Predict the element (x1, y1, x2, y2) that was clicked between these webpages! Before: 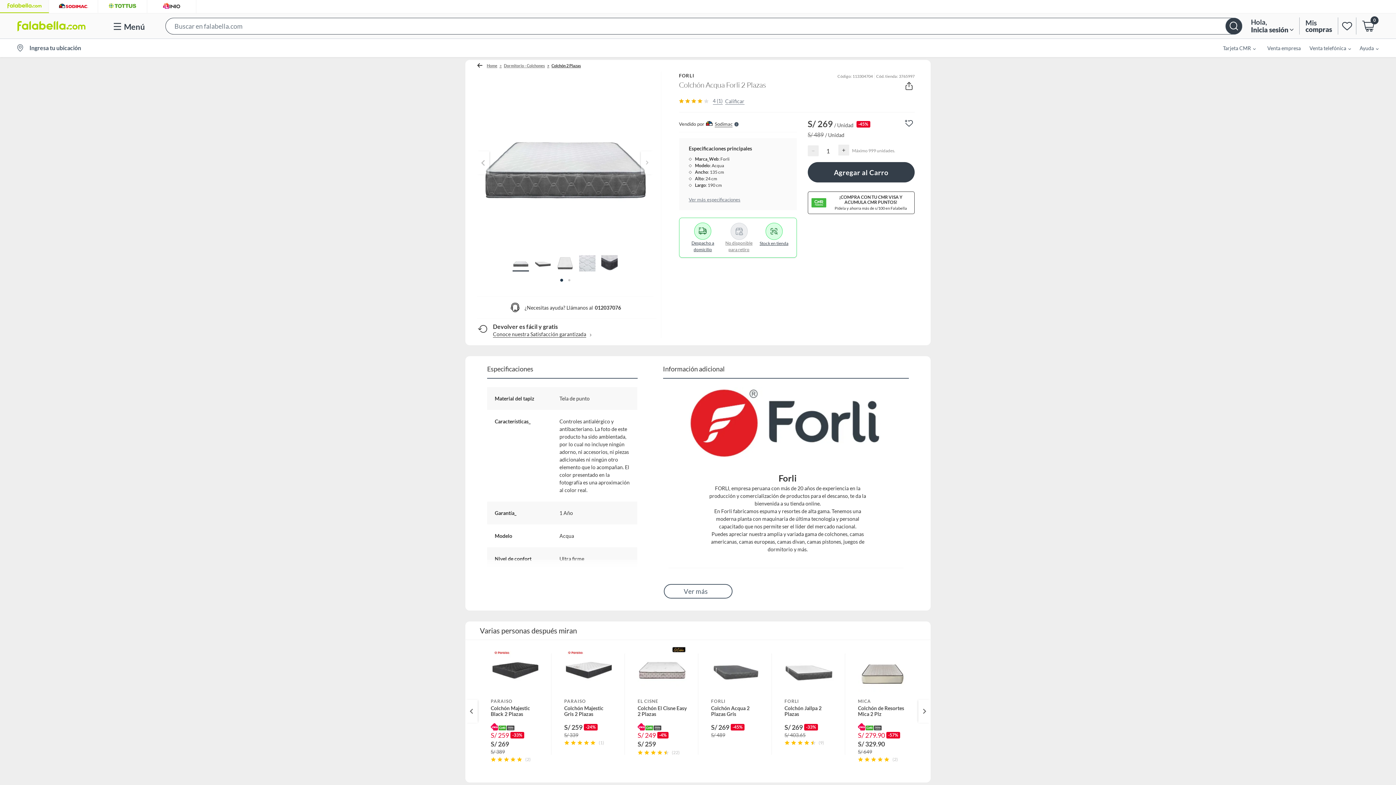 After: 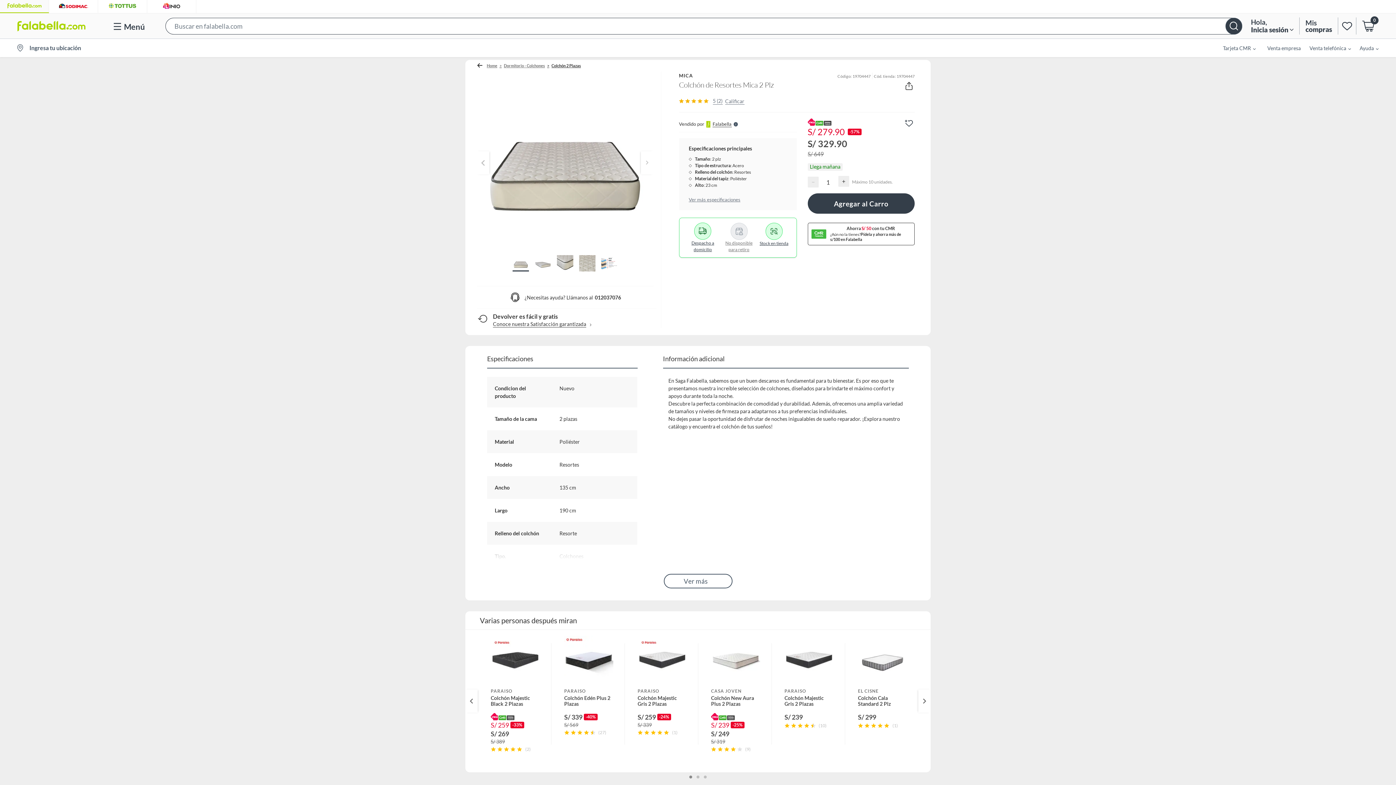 Action: bbox: (845, 646, 918, 777) label: MICA
Colchón de Resortes Mica 2 Plz
S/ 279.90
-57%
S/ 329.90
S/ 649
(2)